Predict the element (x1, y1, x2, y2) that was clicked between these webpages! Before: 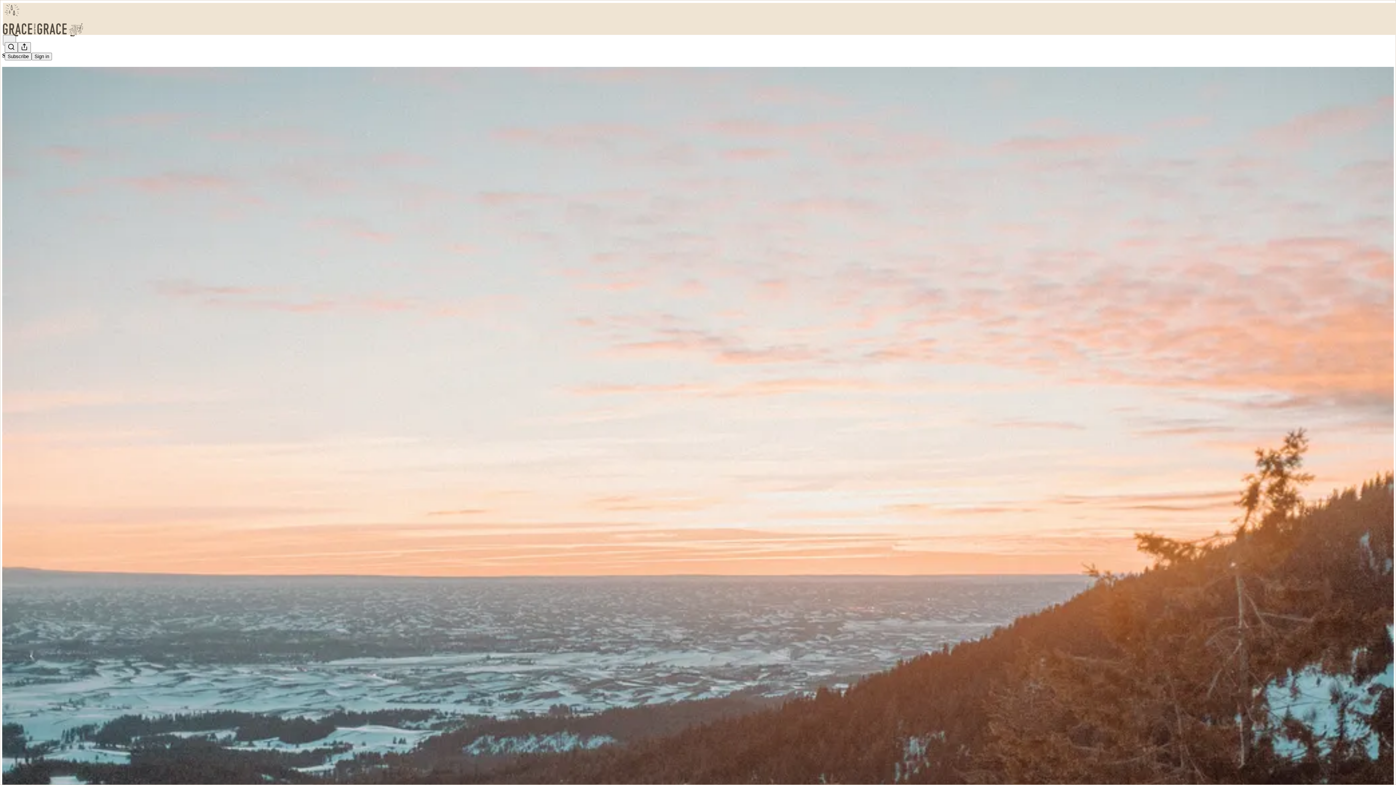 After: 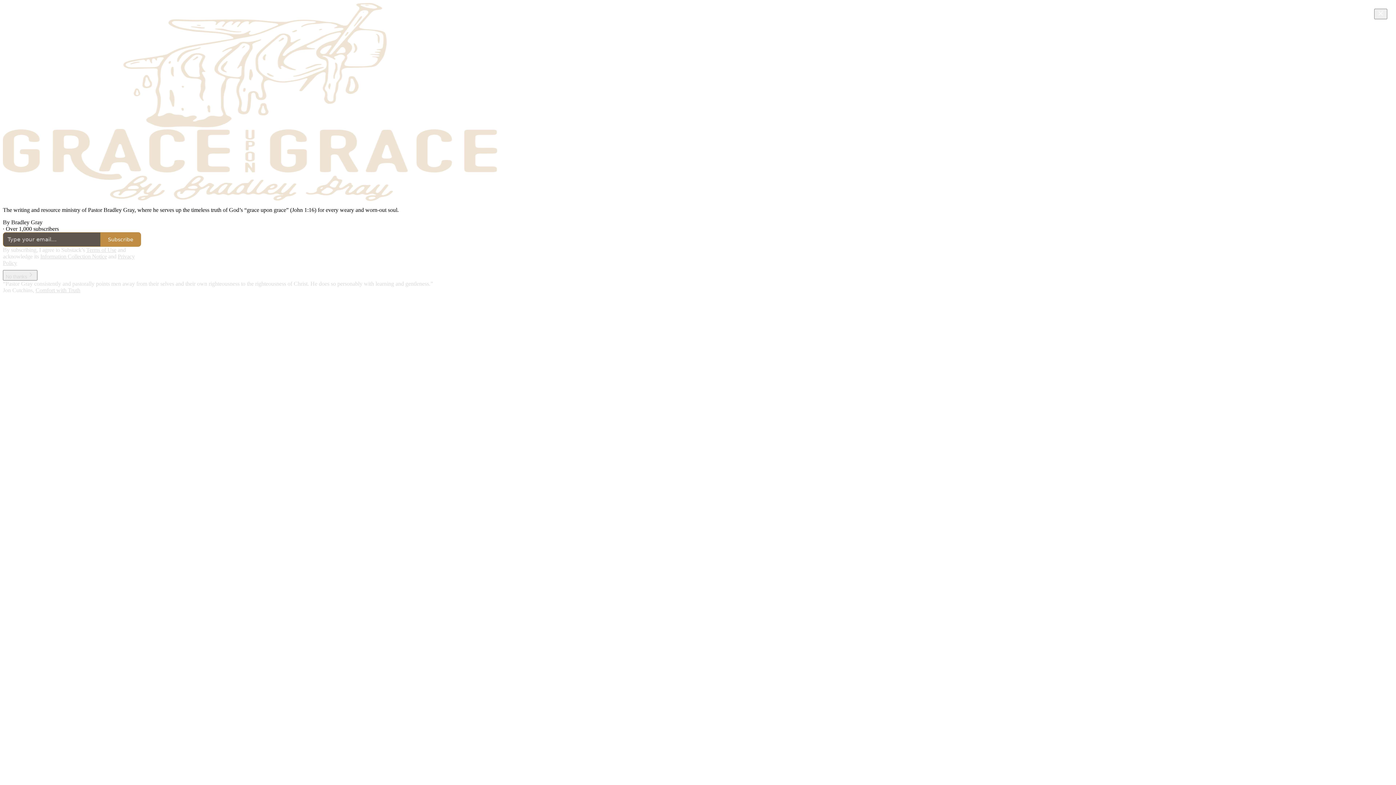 Action: bbox: (2, 23, 1399, 36)